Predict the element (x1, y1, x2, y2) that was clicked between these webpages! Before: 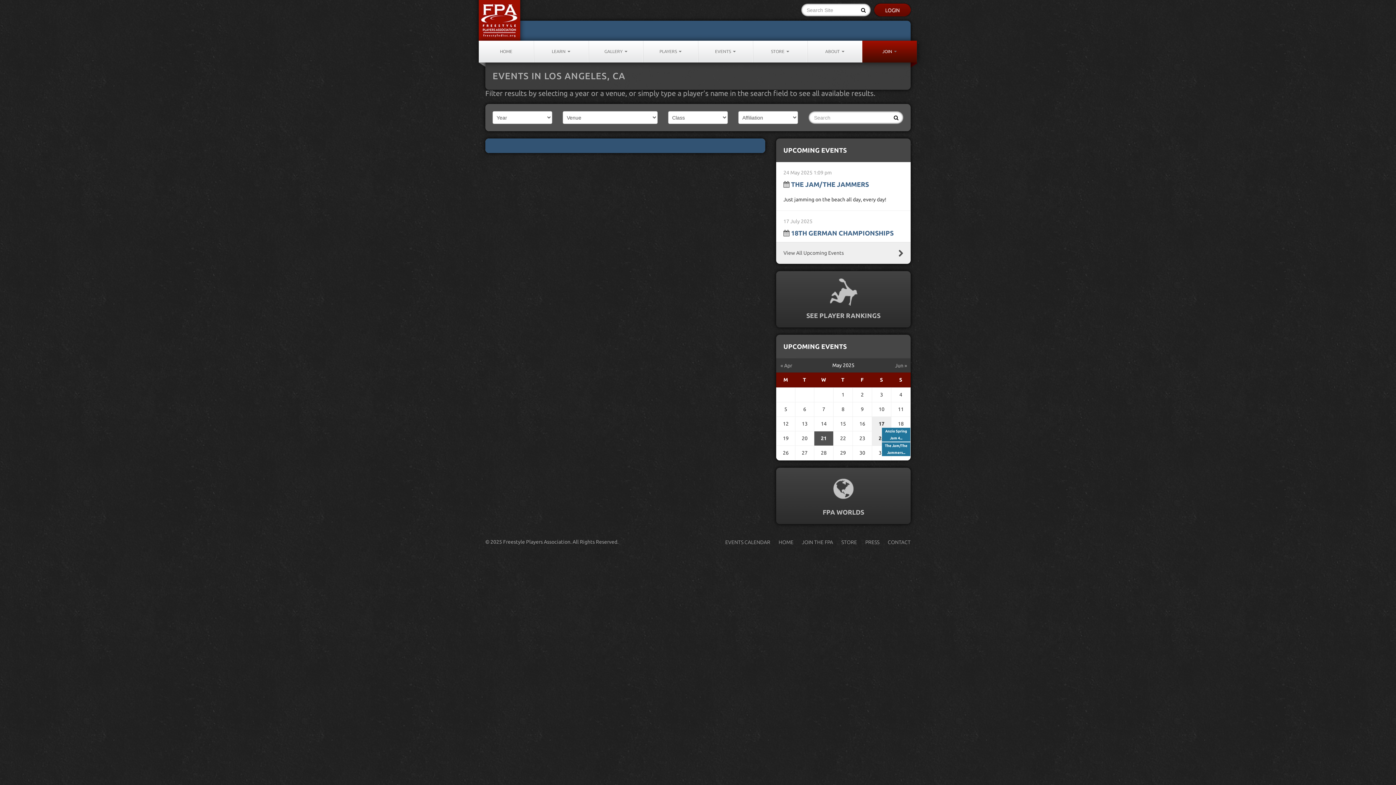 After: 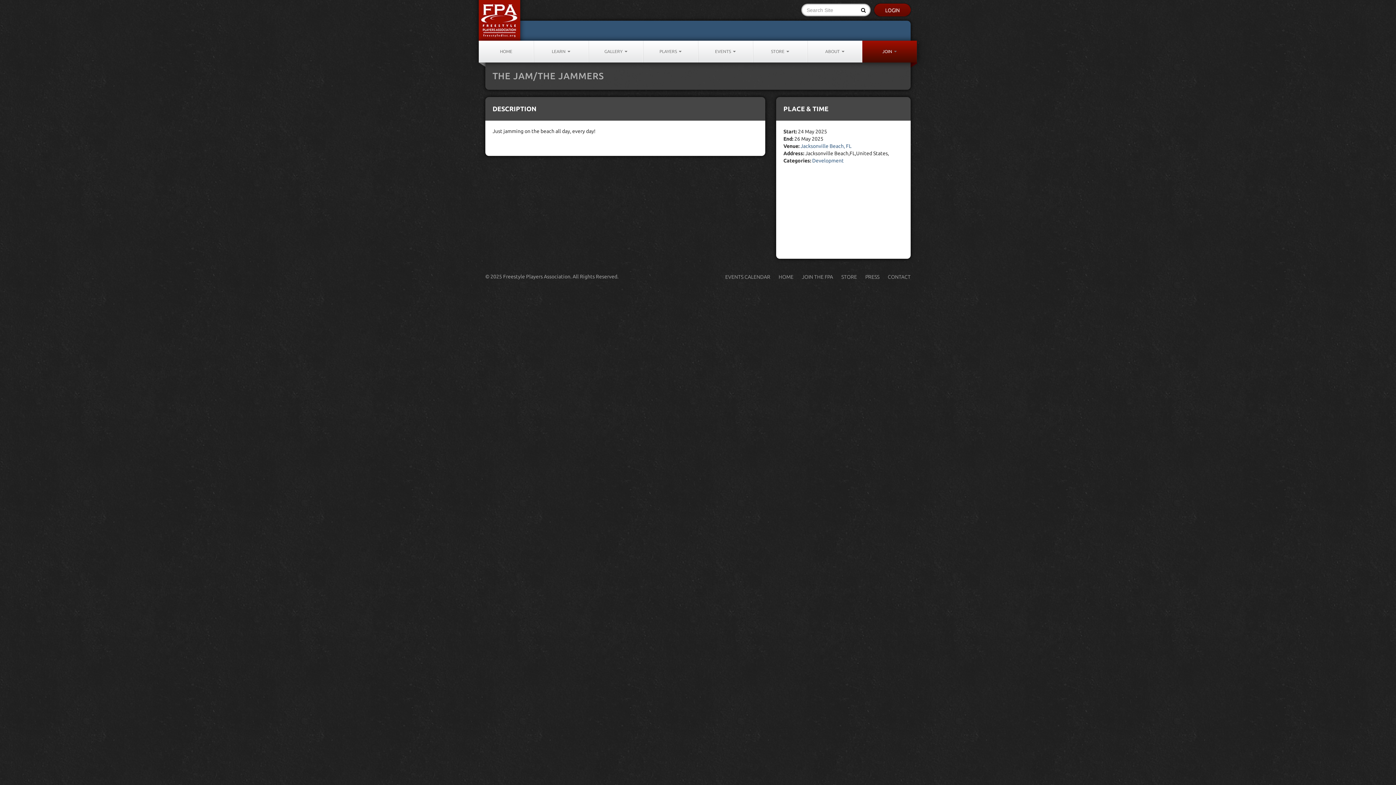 Action: bbox: (783, 180, 869, 188) label:  THE JAM/THE JAMMERS